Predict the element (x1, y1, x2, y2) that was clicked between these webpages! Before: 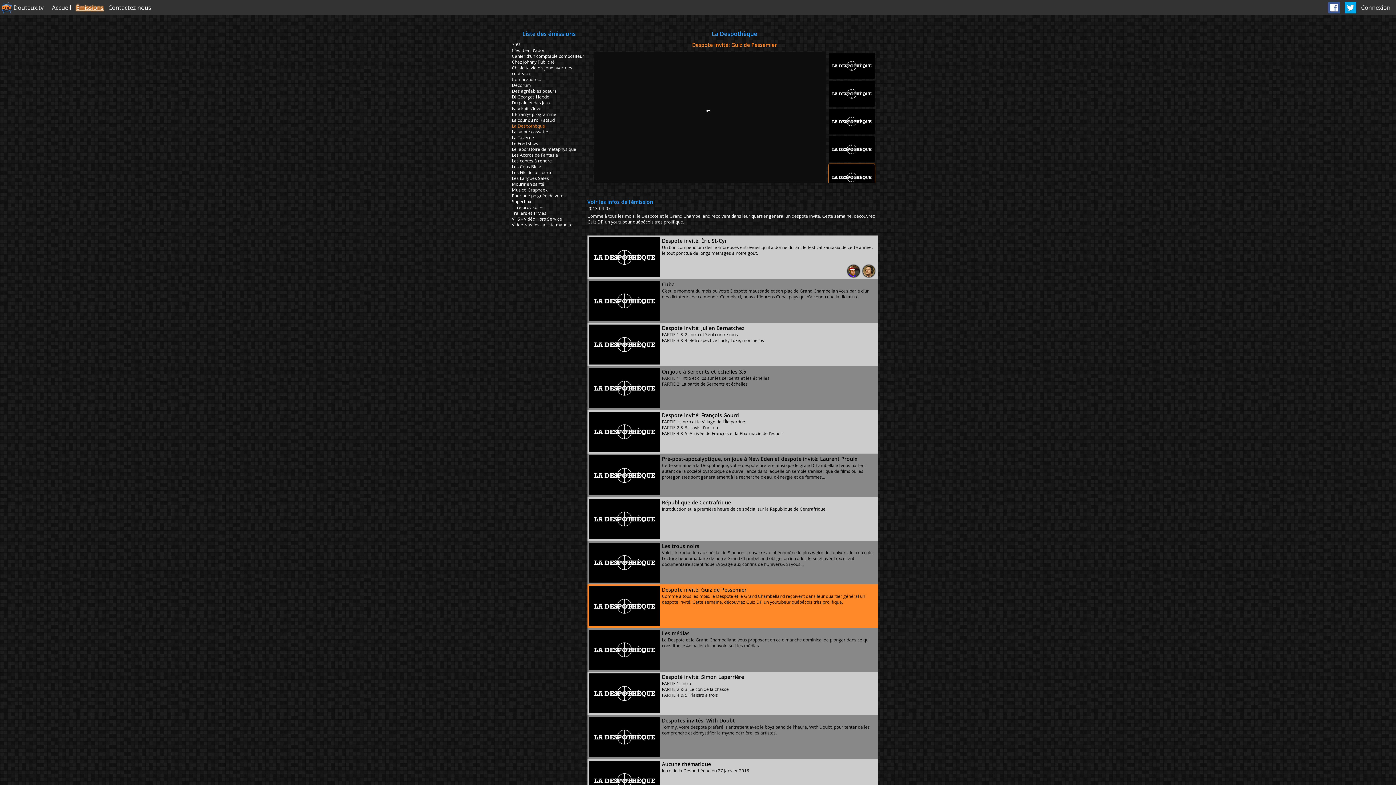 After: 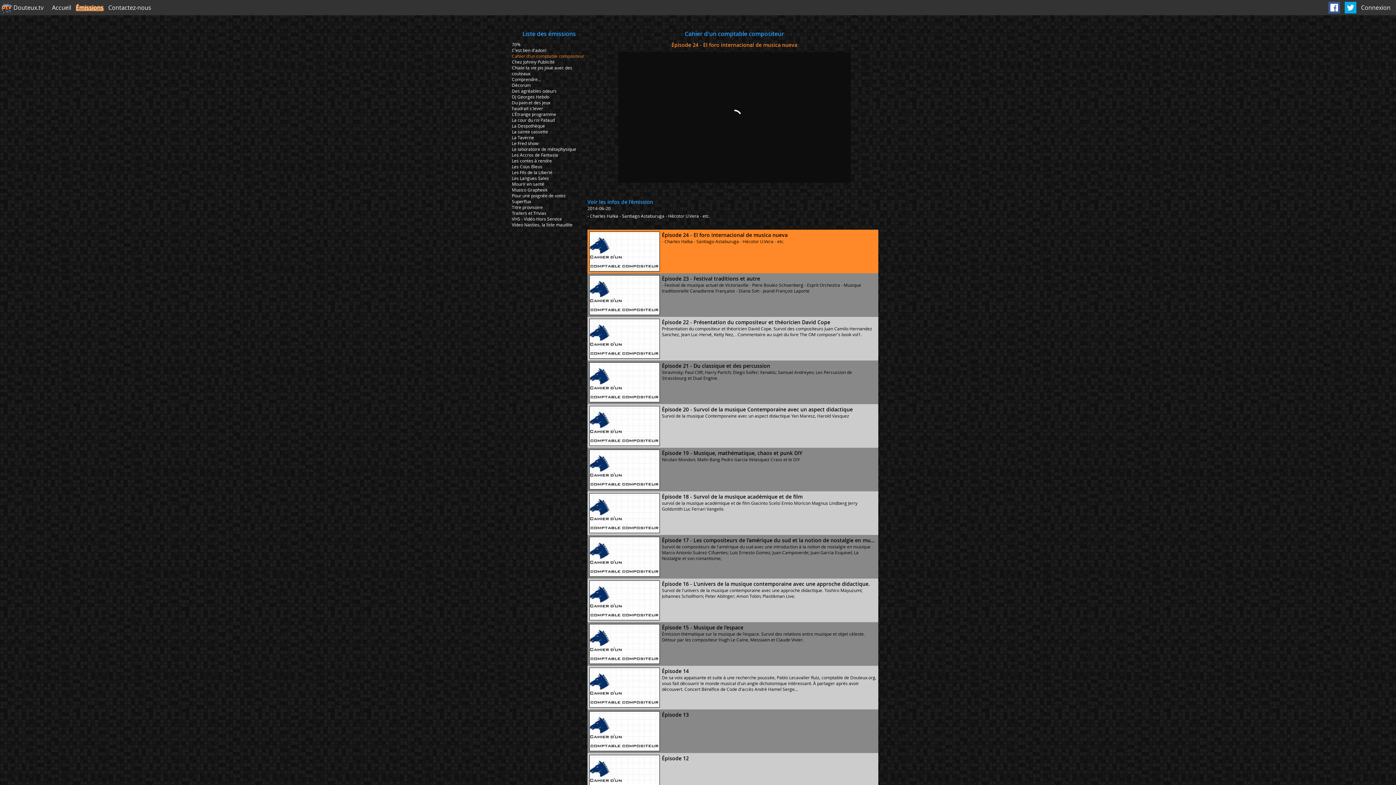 Action: label: Cahier d'un comptable compositeur bbox: (512, 53, 584, 58)